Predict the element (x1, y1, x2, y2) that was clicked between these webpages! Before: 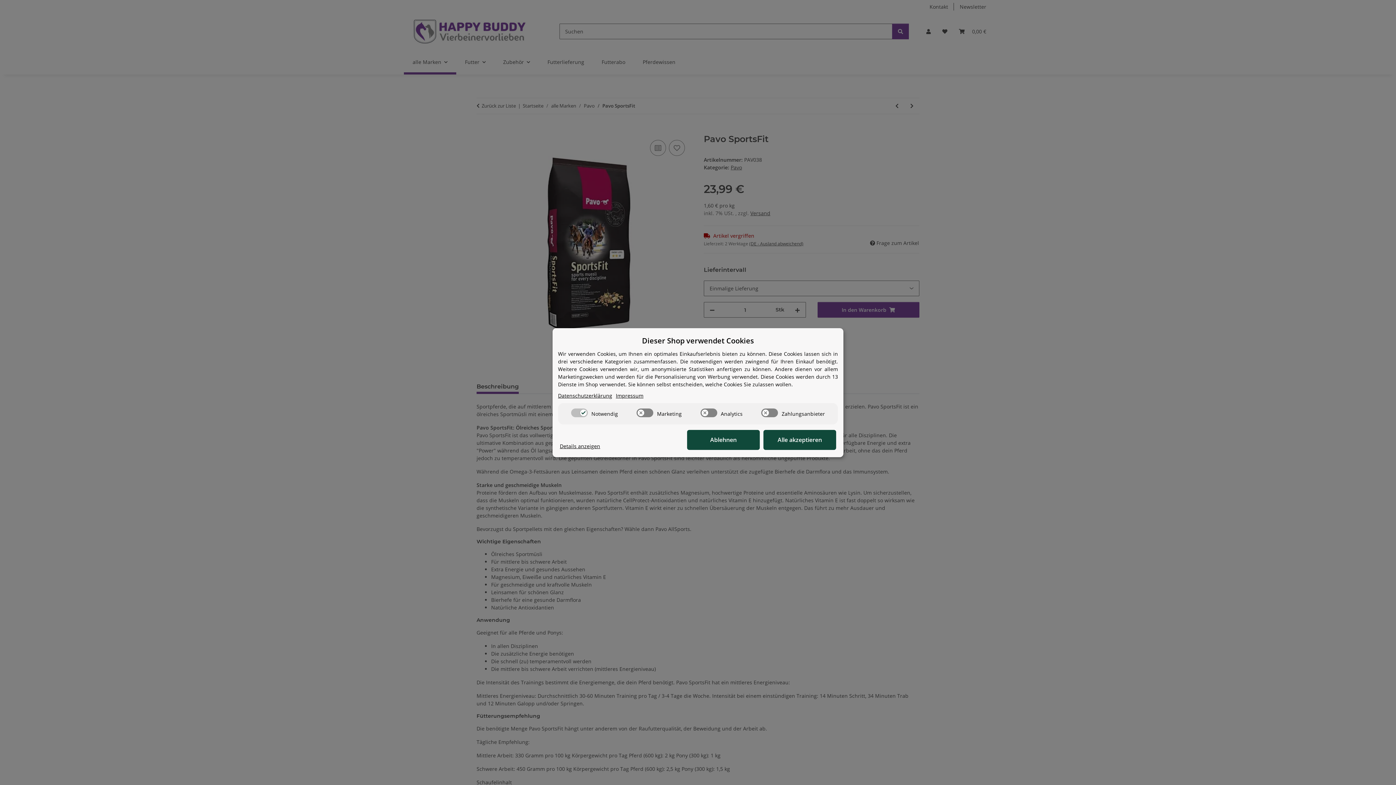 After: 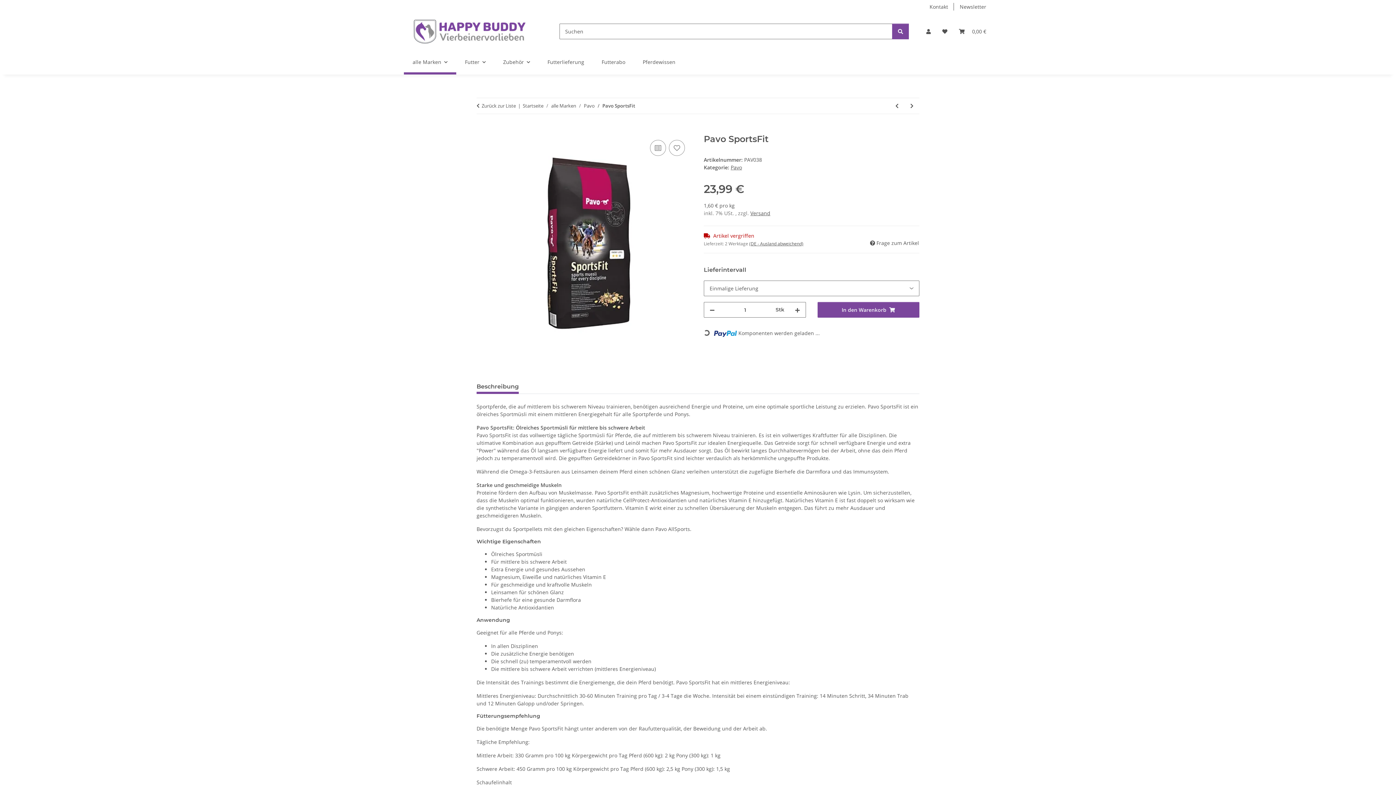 Action: bbox: (560, 442, 600, 450) label: Cookie Details anzeigen